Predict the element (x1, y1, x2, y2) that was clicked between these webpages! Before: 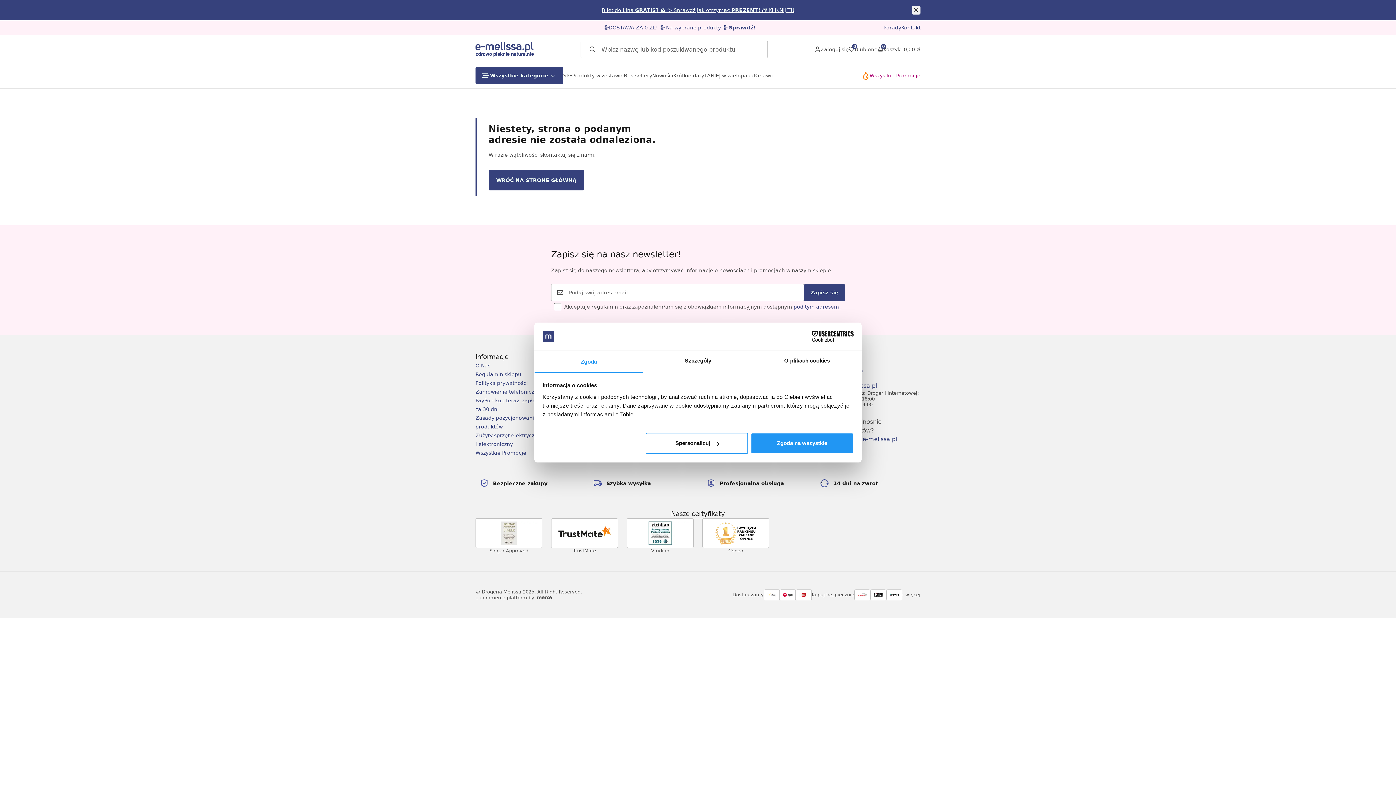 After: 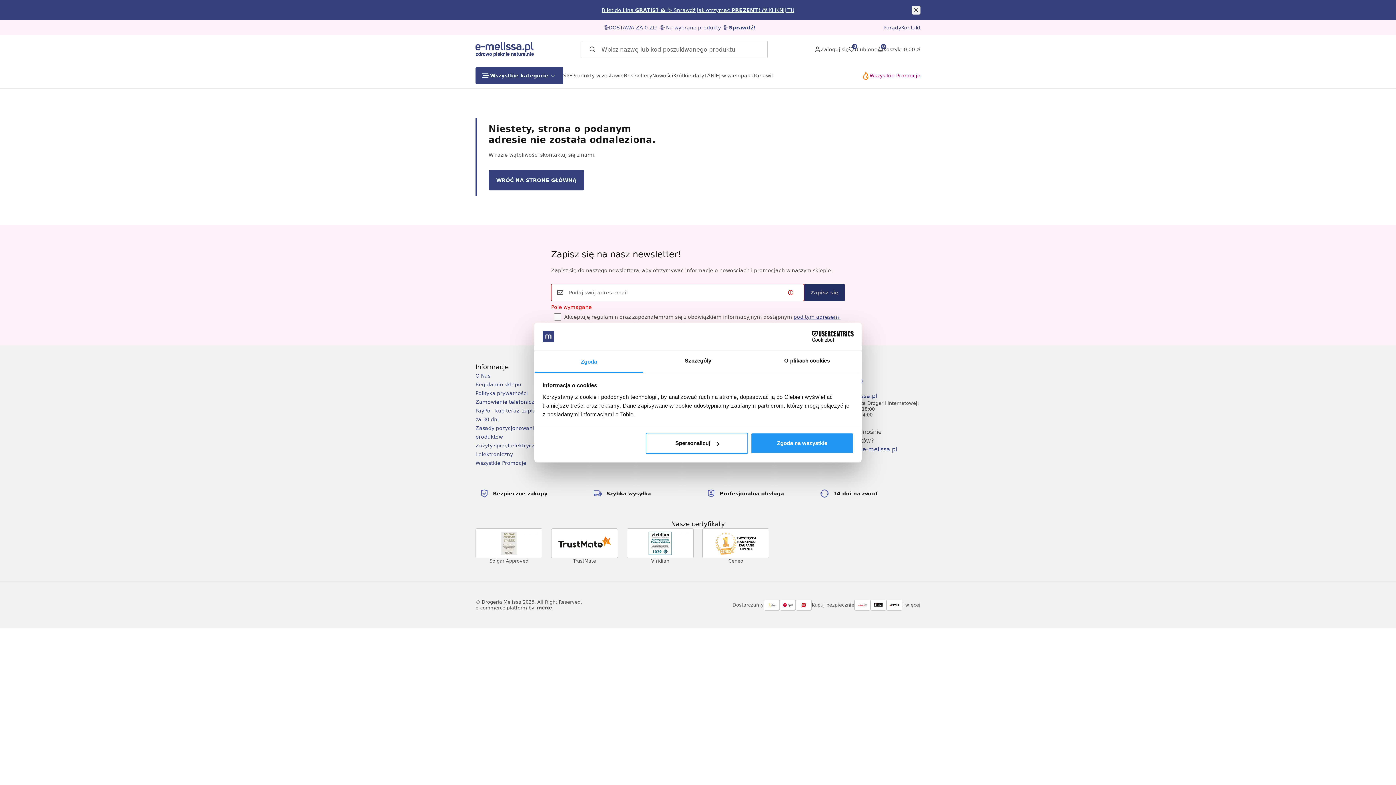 Action: bbox: (804, 284, 845, 301) label: Zapisz się